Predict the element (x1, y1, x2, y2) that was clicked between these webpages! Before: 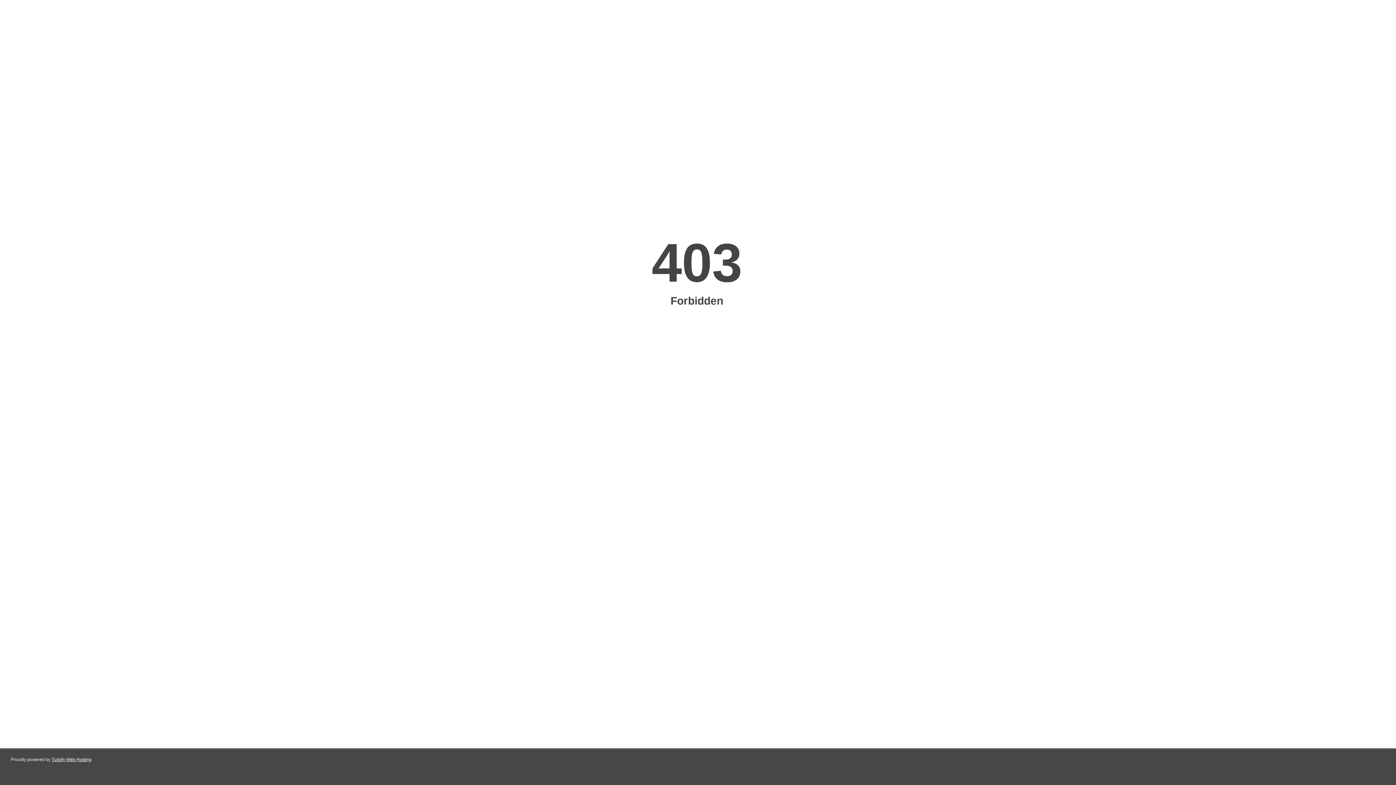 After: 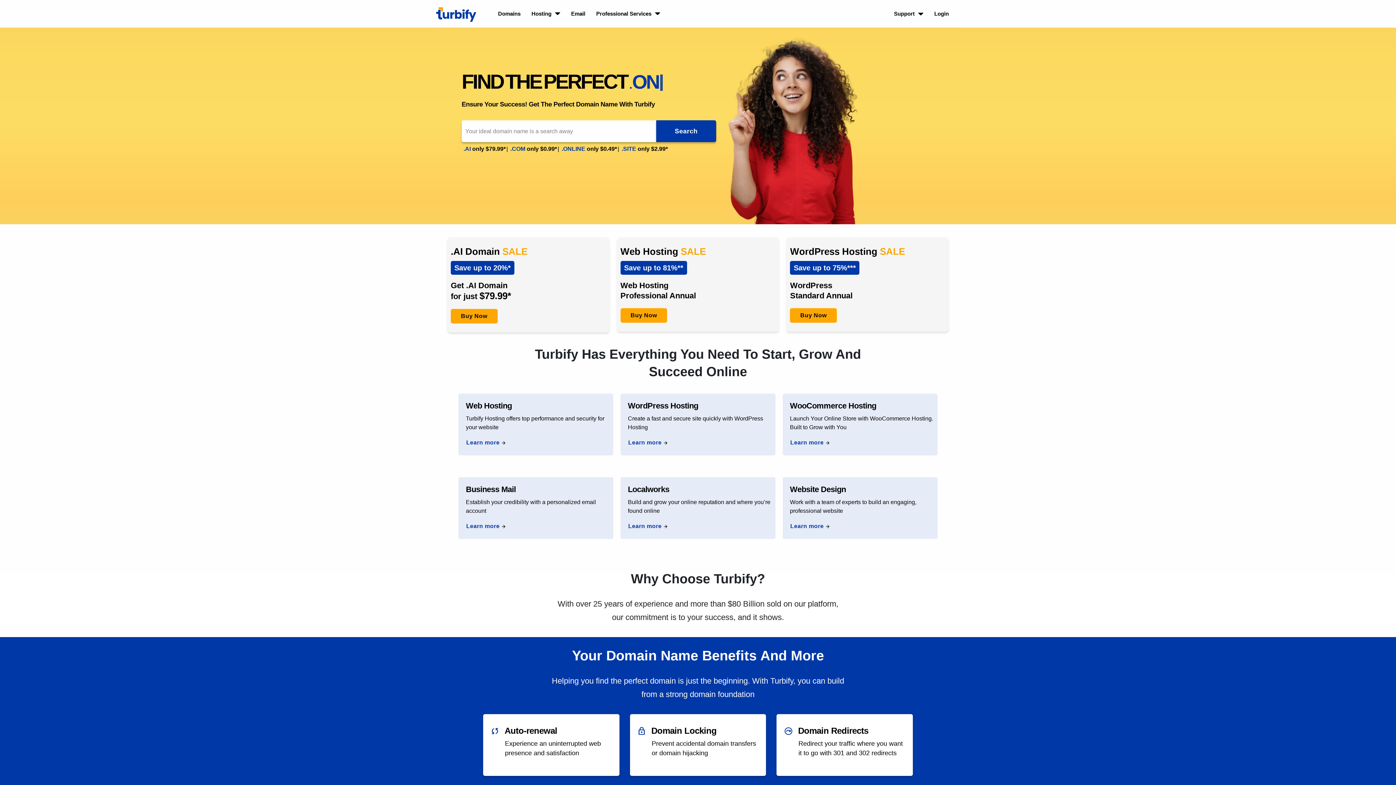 Action: label: Turbify Web Hosting bbox: (51, 757, 91, 762)